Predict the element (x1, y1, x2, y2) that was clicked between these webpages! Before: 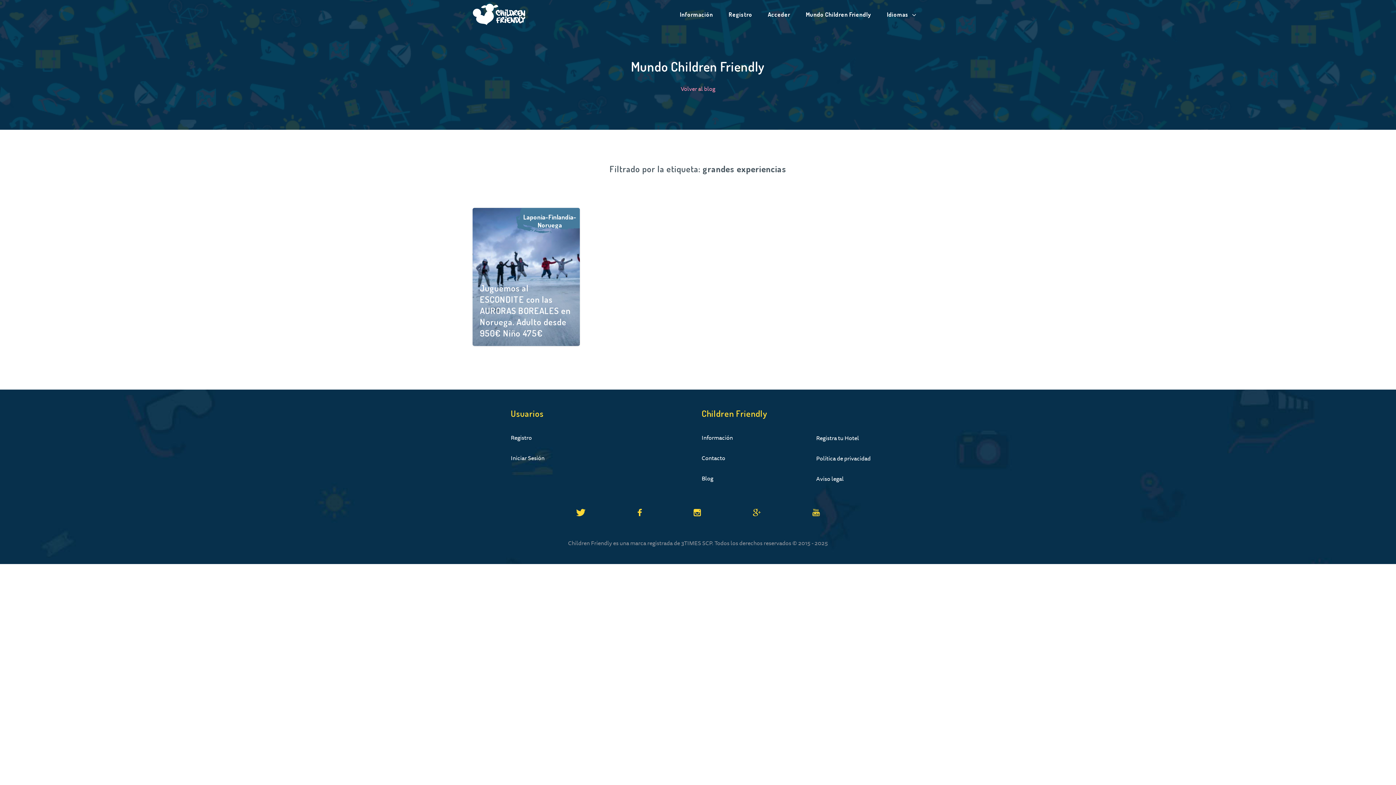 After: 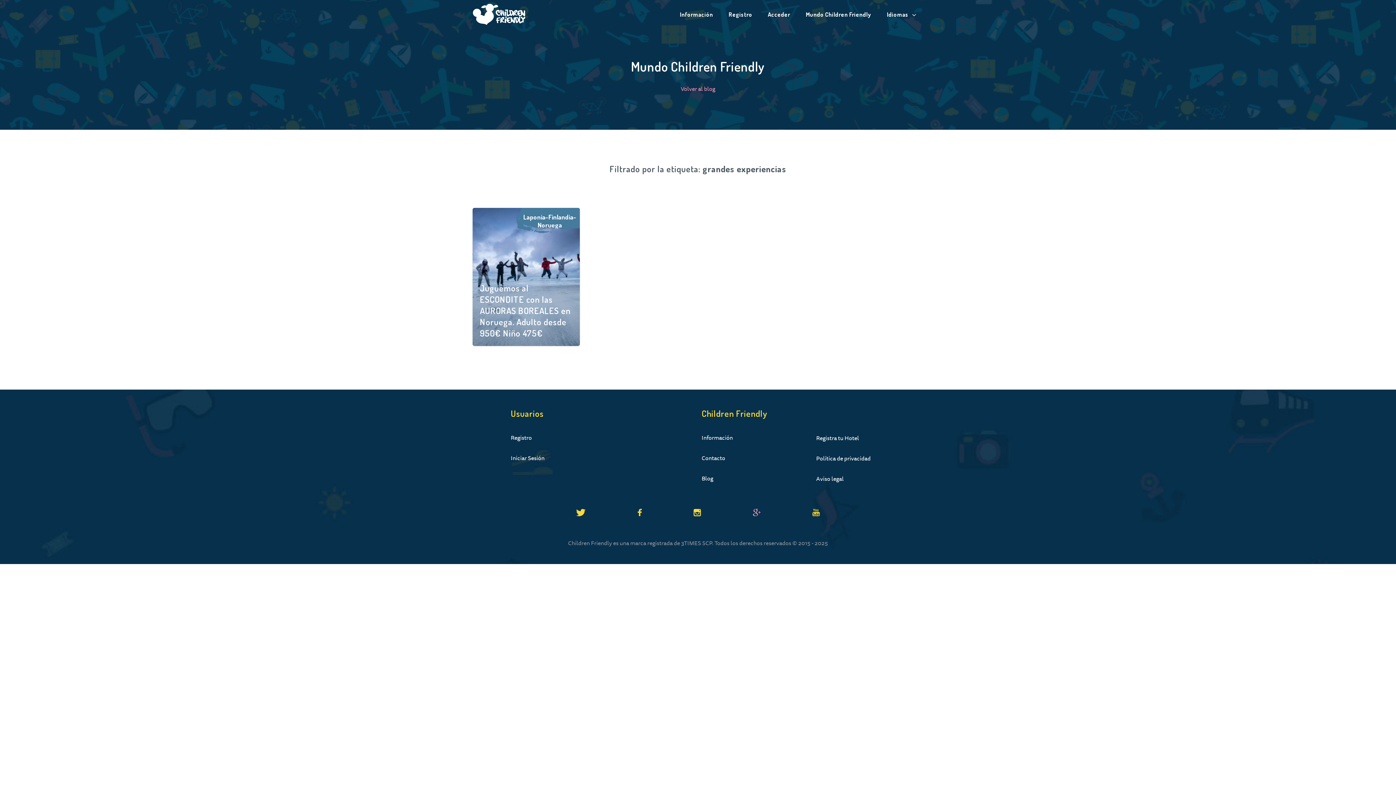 Action: bbox: (727, 509, 786, 518)